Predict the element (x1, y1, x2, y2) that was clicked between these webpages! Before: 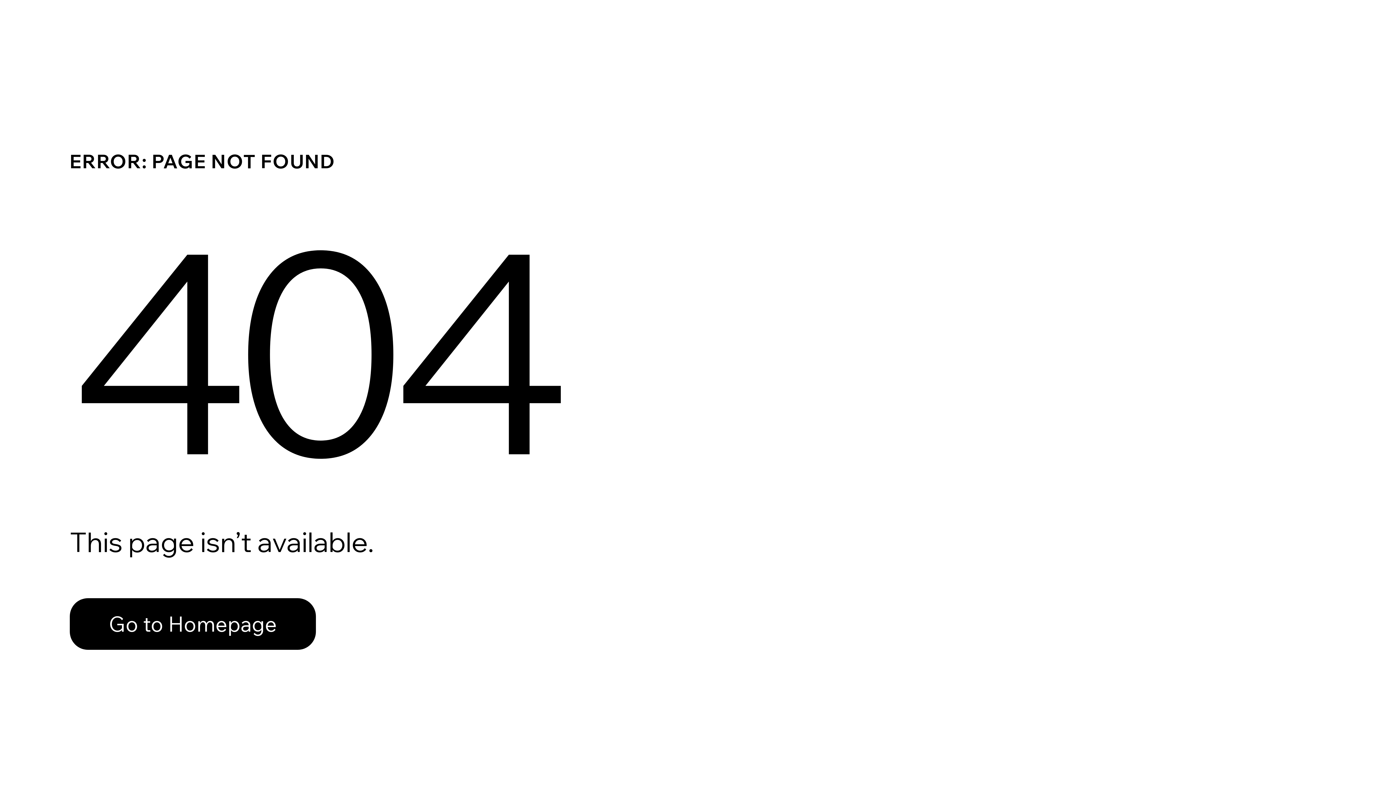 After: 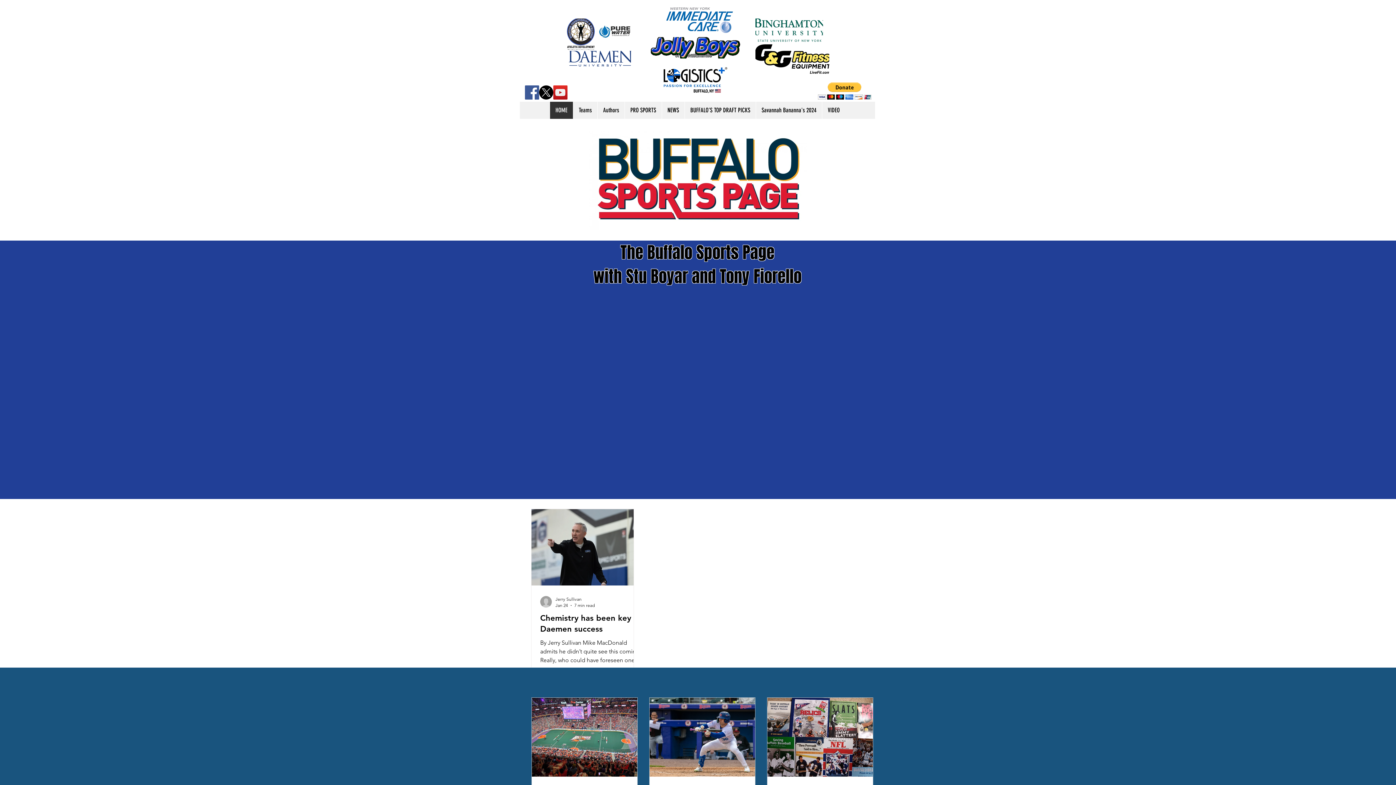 Action: bbox: (69, 598, 316, 650) label: Go to Homepage